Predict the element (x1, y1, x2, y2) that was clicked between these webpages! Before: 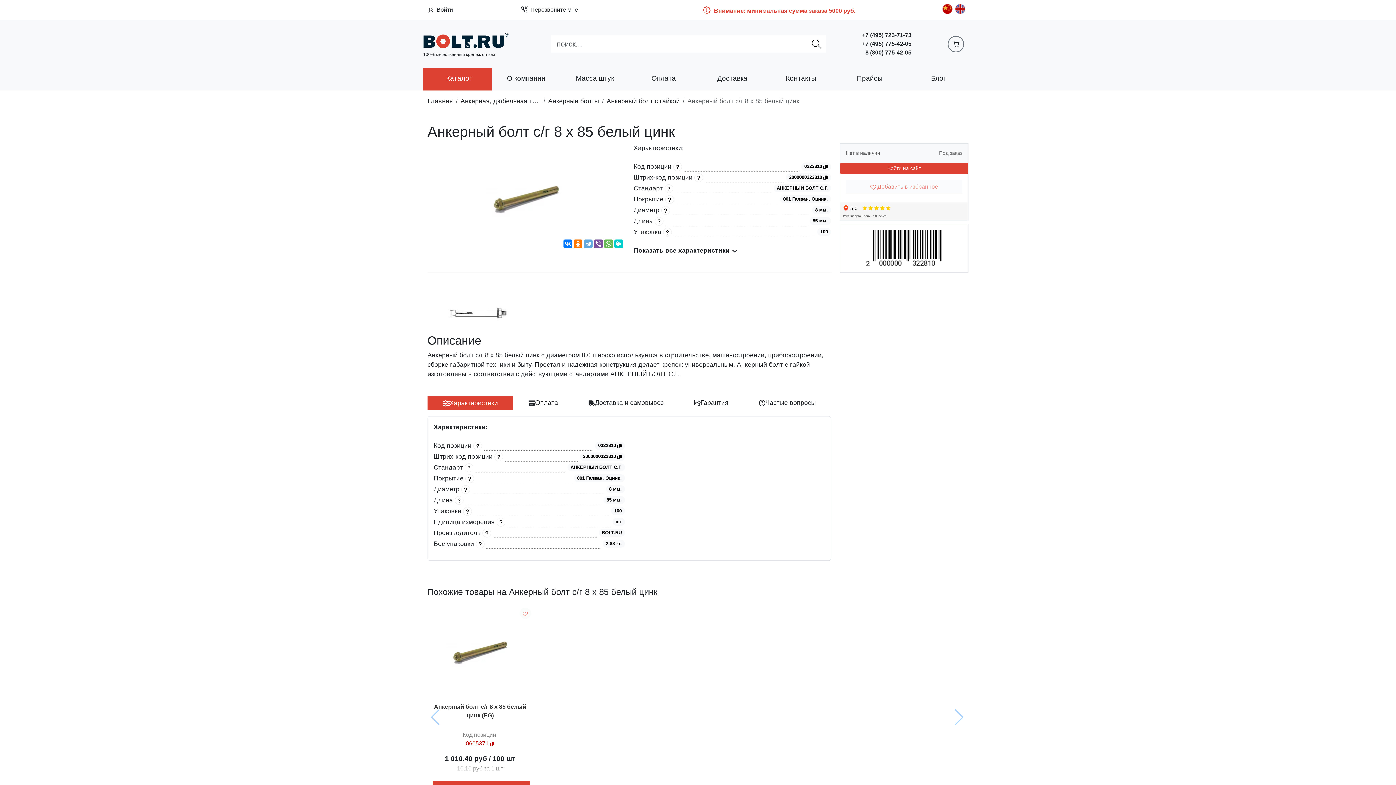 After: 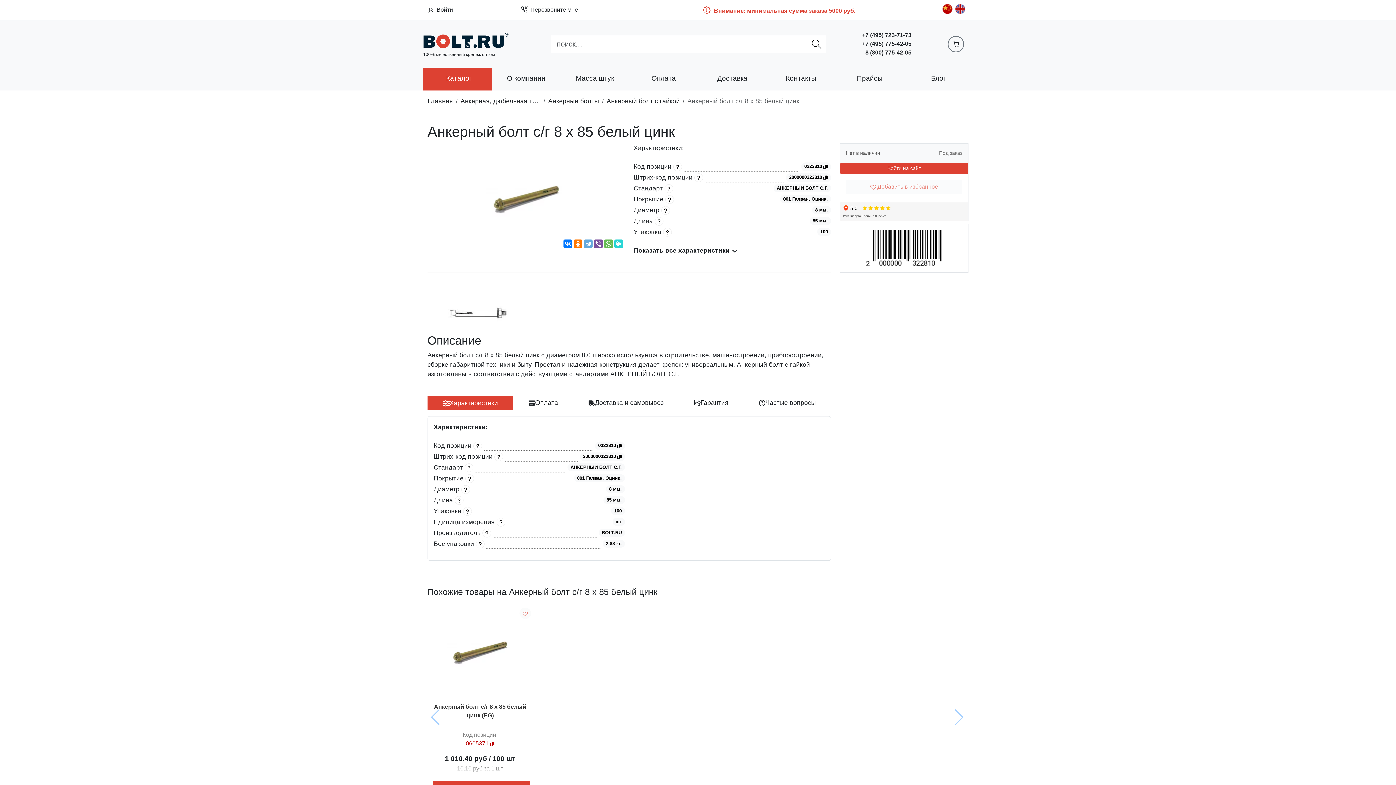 Action: bbox: (614, 239, 623, 250)